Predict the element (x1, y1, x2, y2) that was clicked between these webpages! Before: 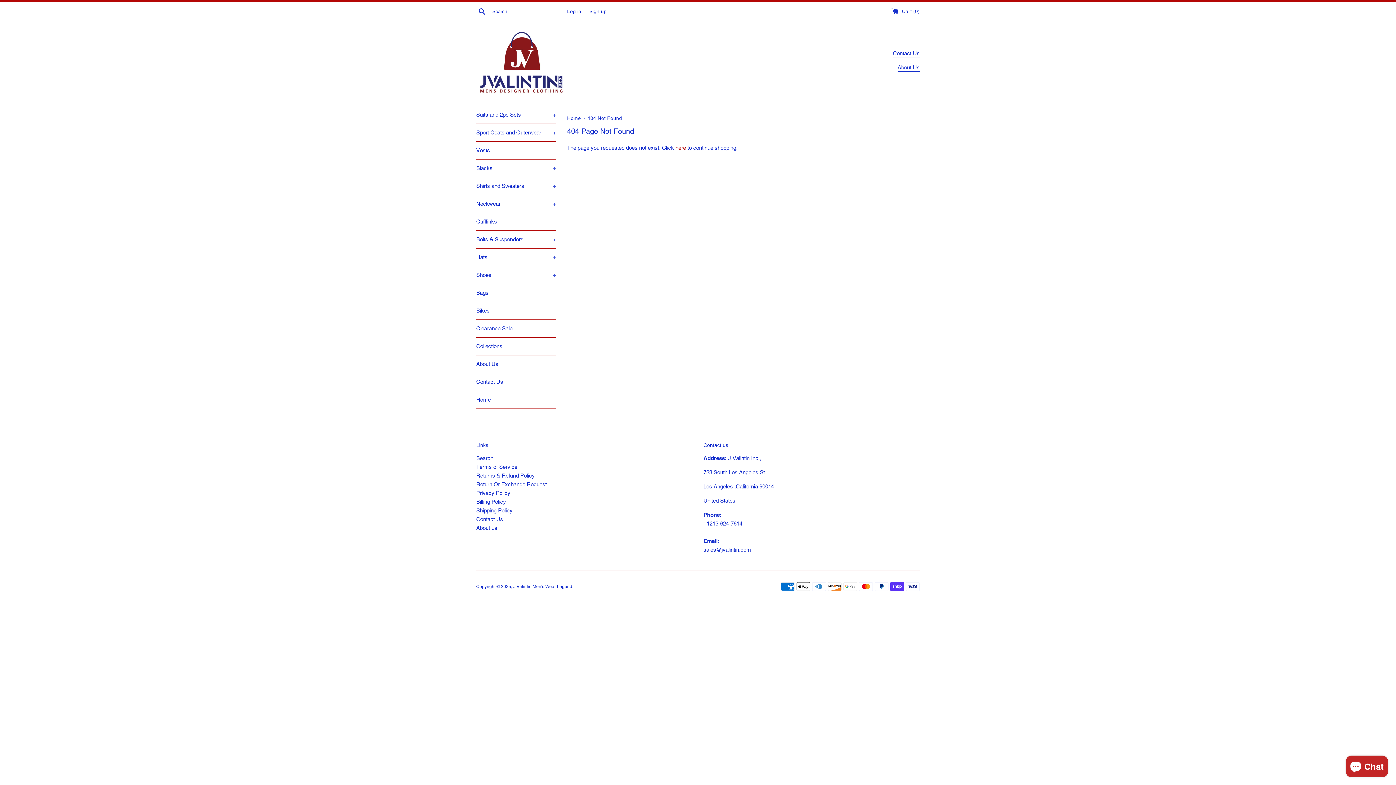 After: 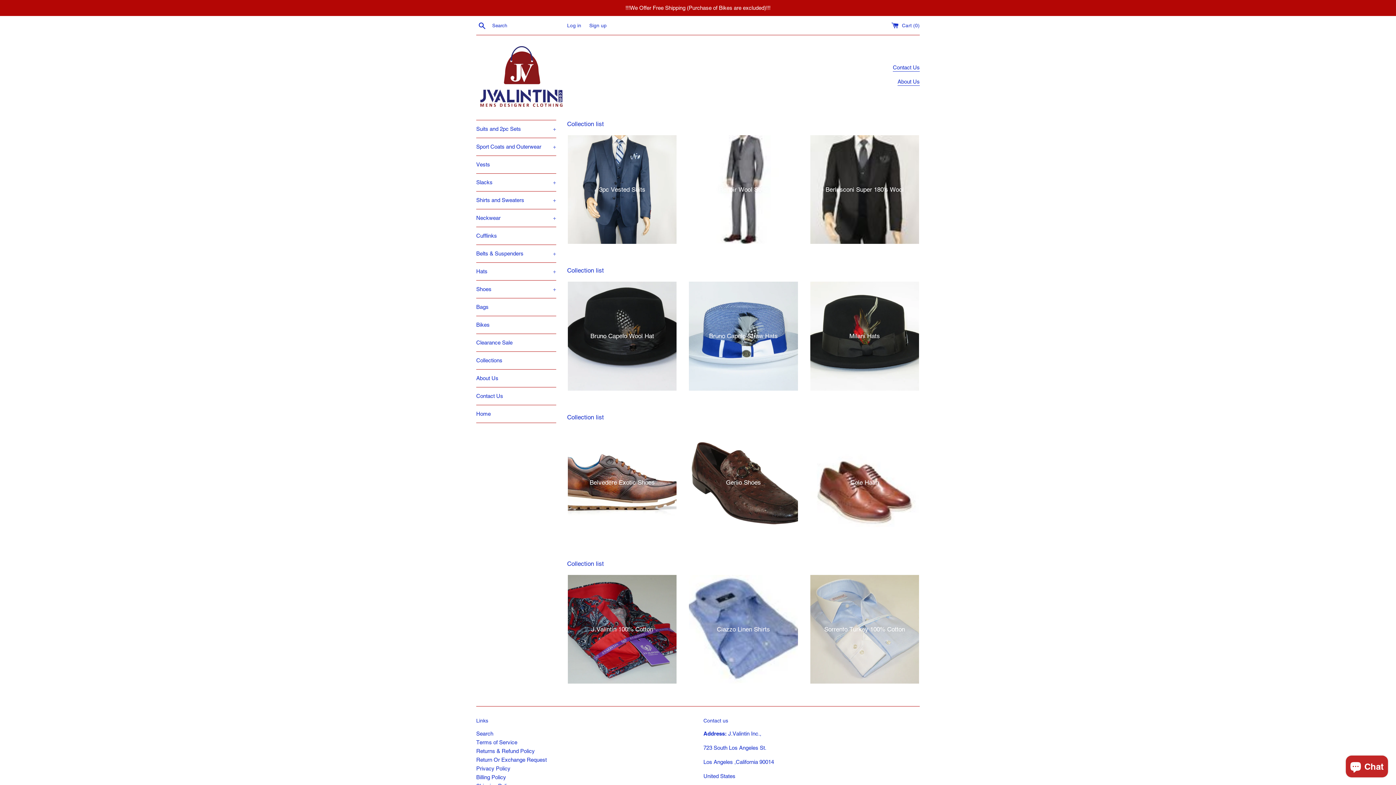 Action: bbox: (476, 32, 567, 95)